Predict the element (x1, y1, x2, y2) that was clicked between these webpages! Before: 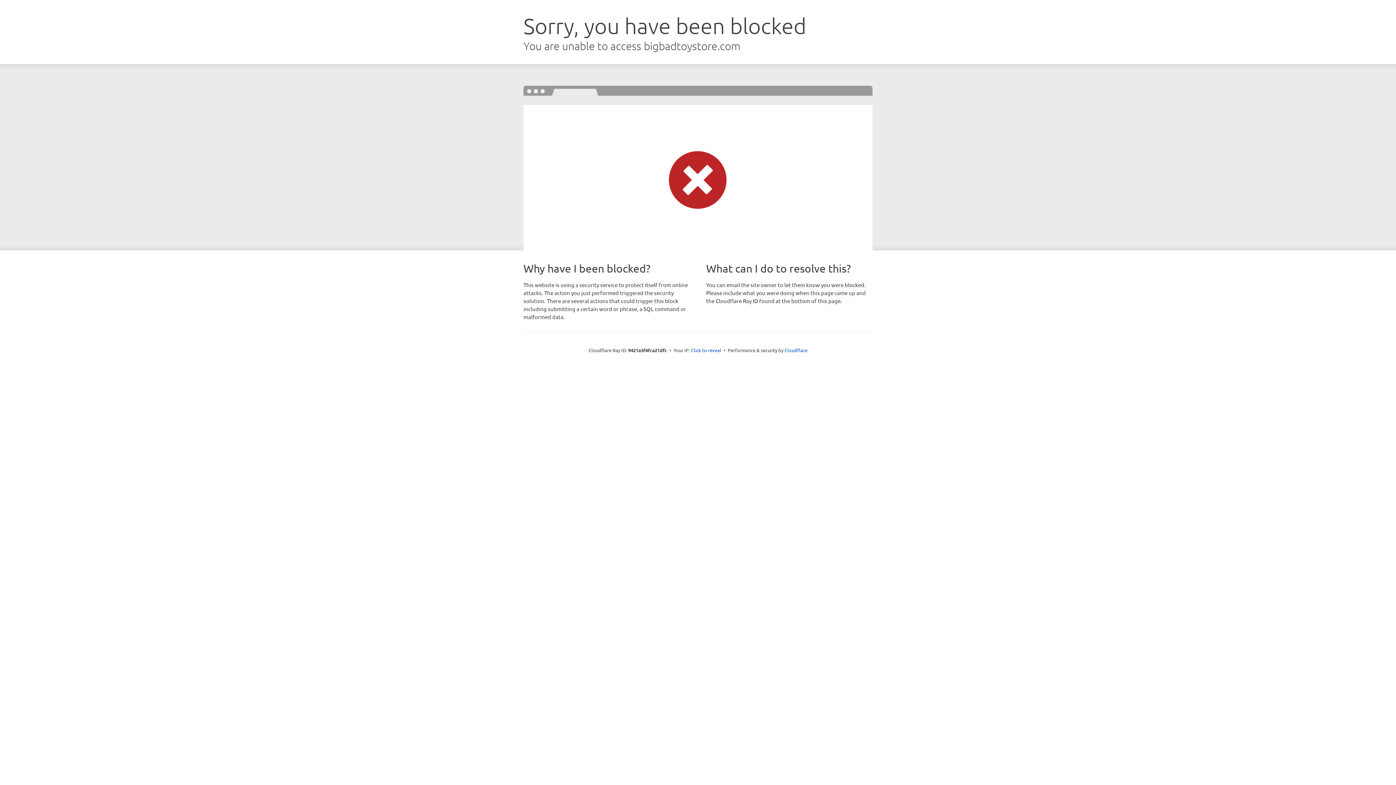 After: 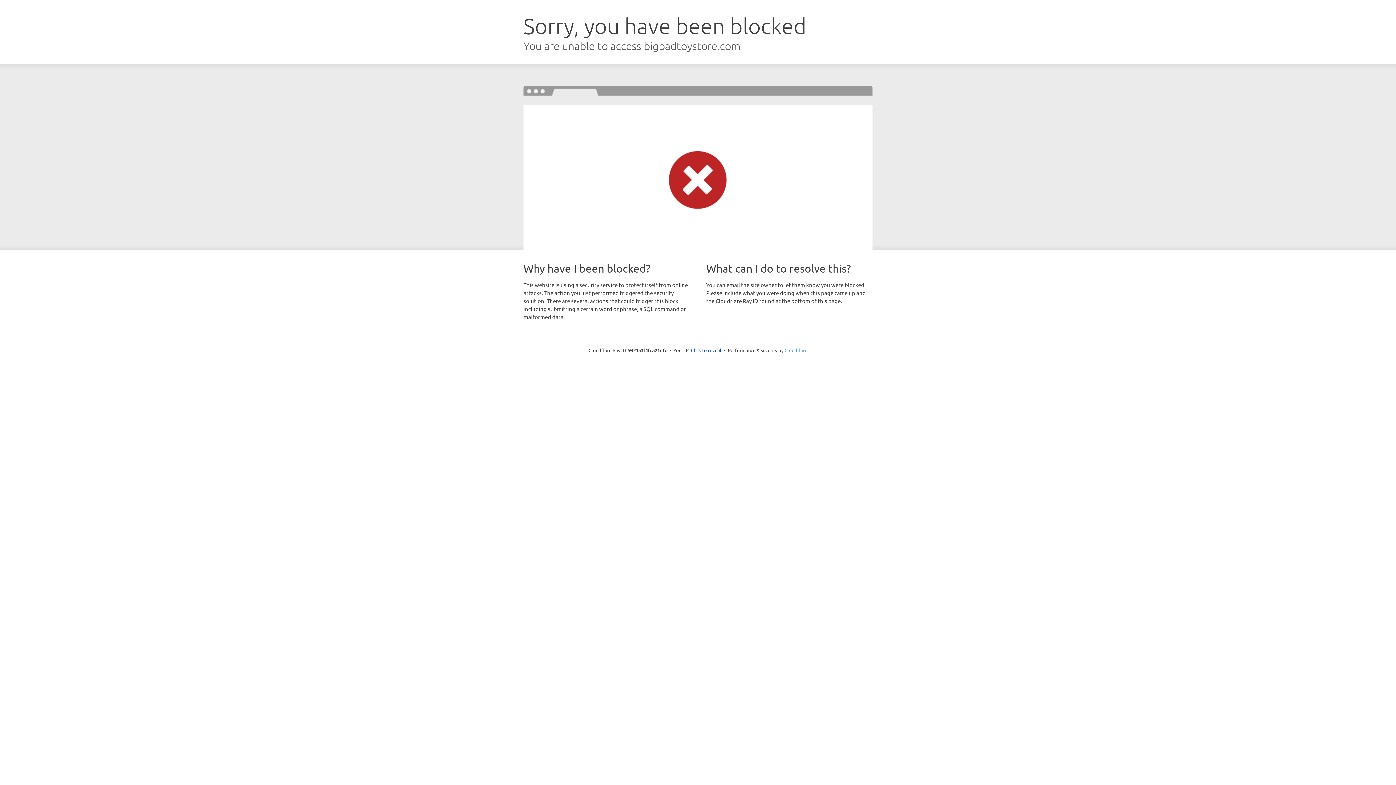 Action: bbox: (784, 347, 807, 353) label: Cloudflare